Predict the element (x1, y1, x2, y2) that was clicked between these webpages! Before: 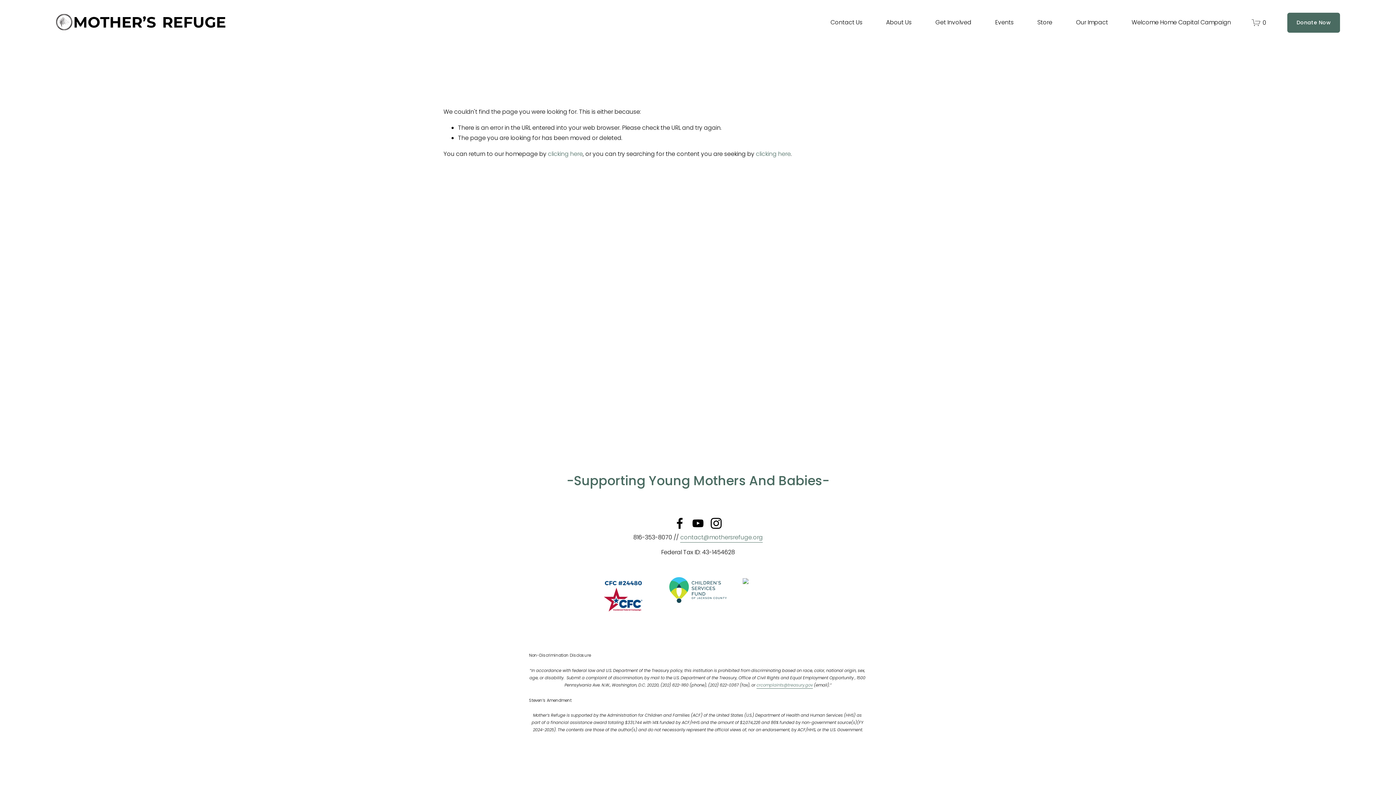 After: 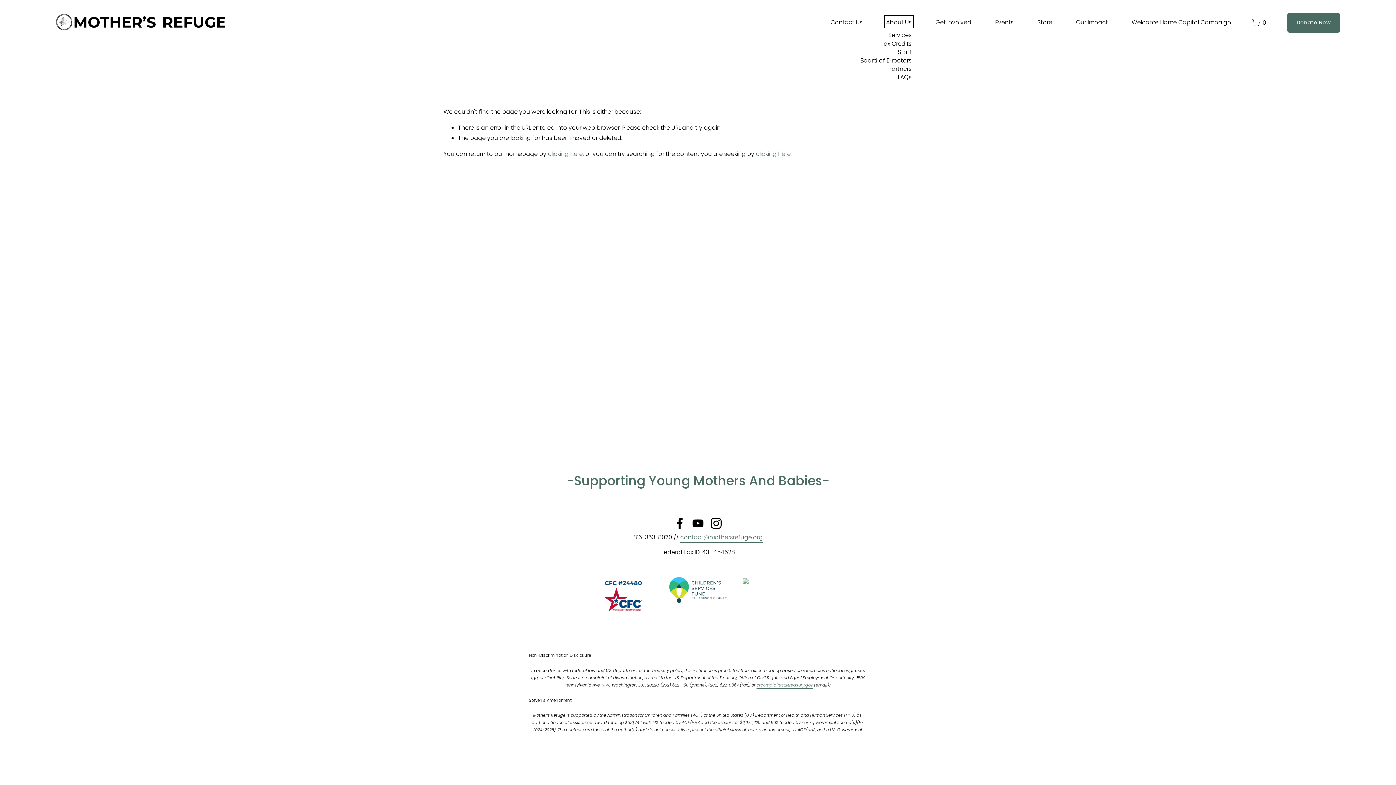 Action: label: folder dropdown bbox: (886, 16, 911, 28)